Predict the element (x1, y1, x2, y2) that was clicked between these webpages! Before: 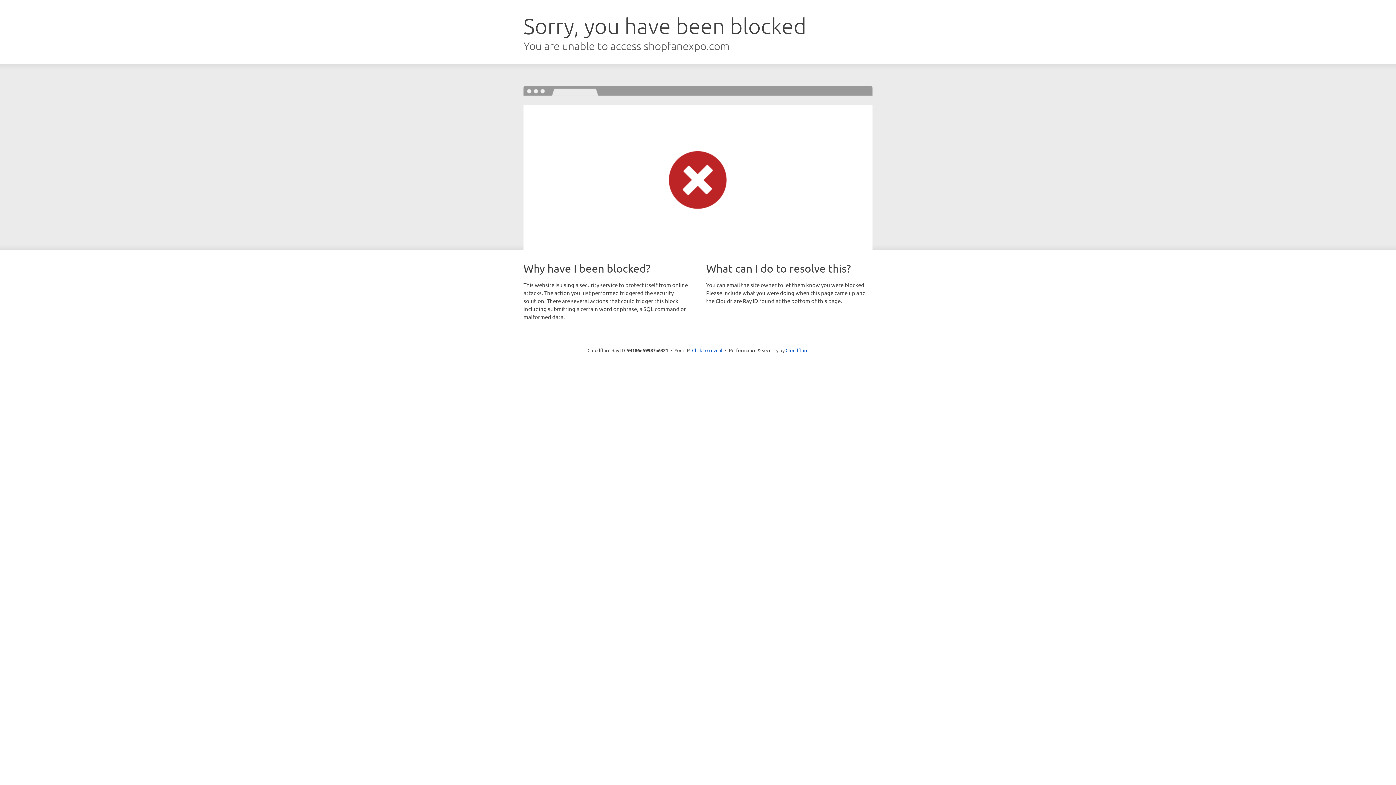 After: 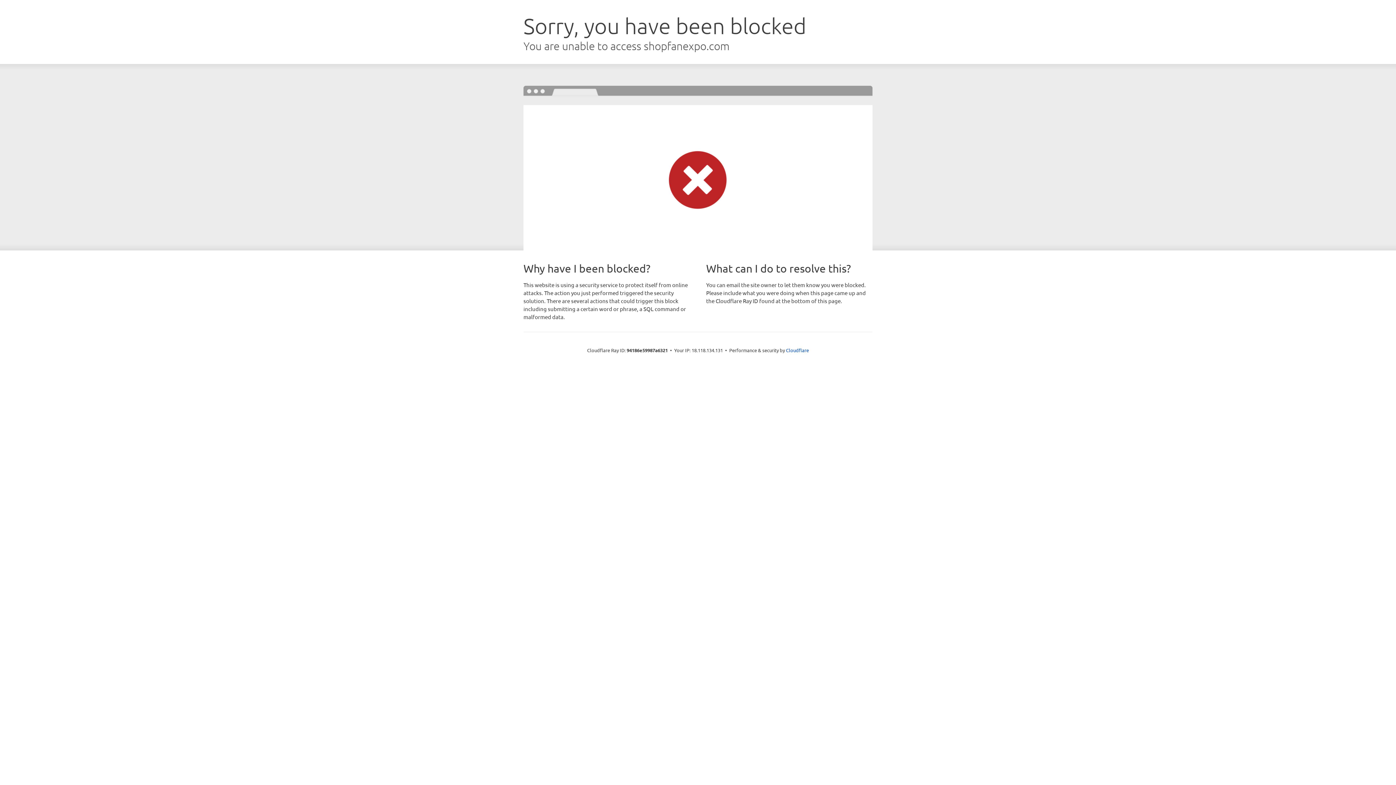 Action: label: Click to reveal bbox: (692, 346, 722, 353)